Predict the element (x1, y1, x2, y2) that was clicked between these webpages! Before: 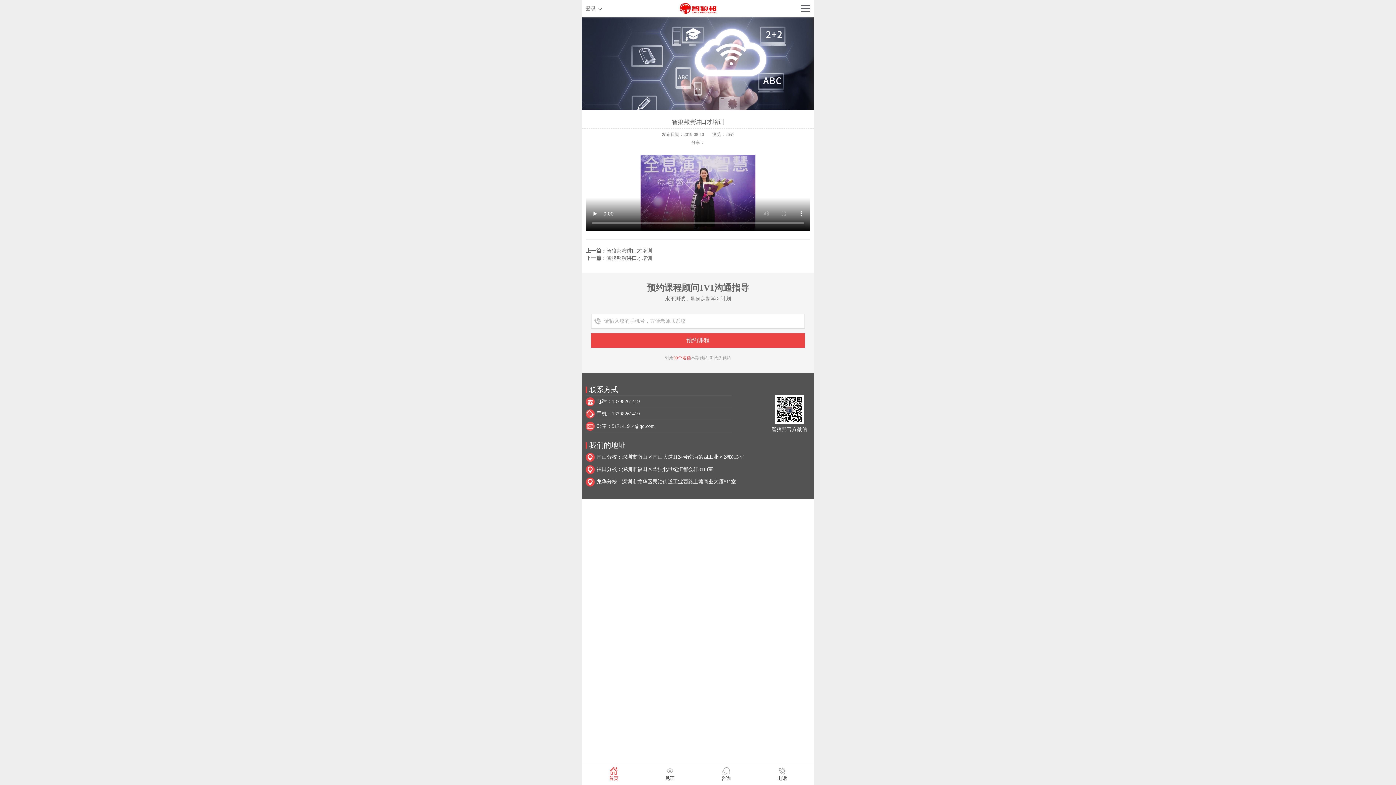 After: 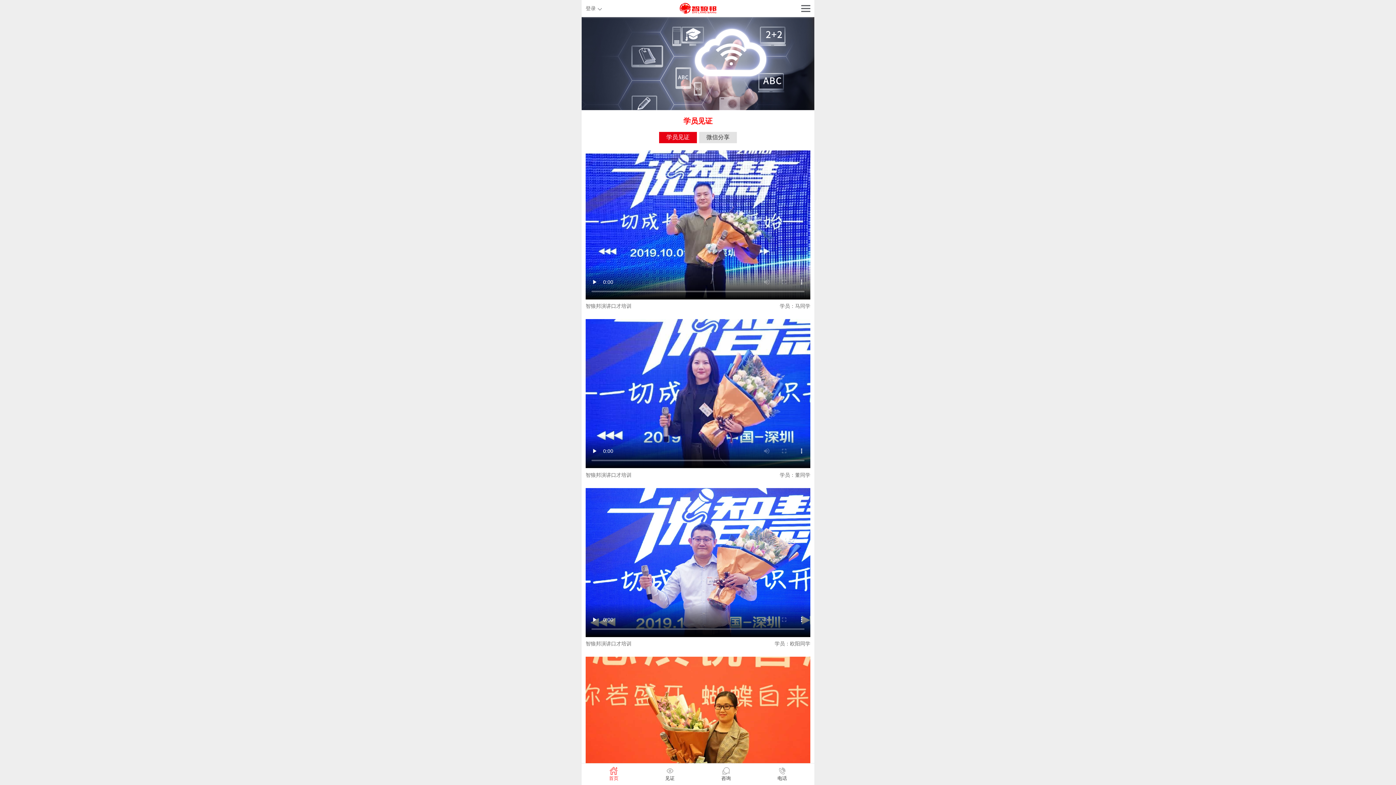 Action: bbox: (642, 763, 698, 785) label: 见证